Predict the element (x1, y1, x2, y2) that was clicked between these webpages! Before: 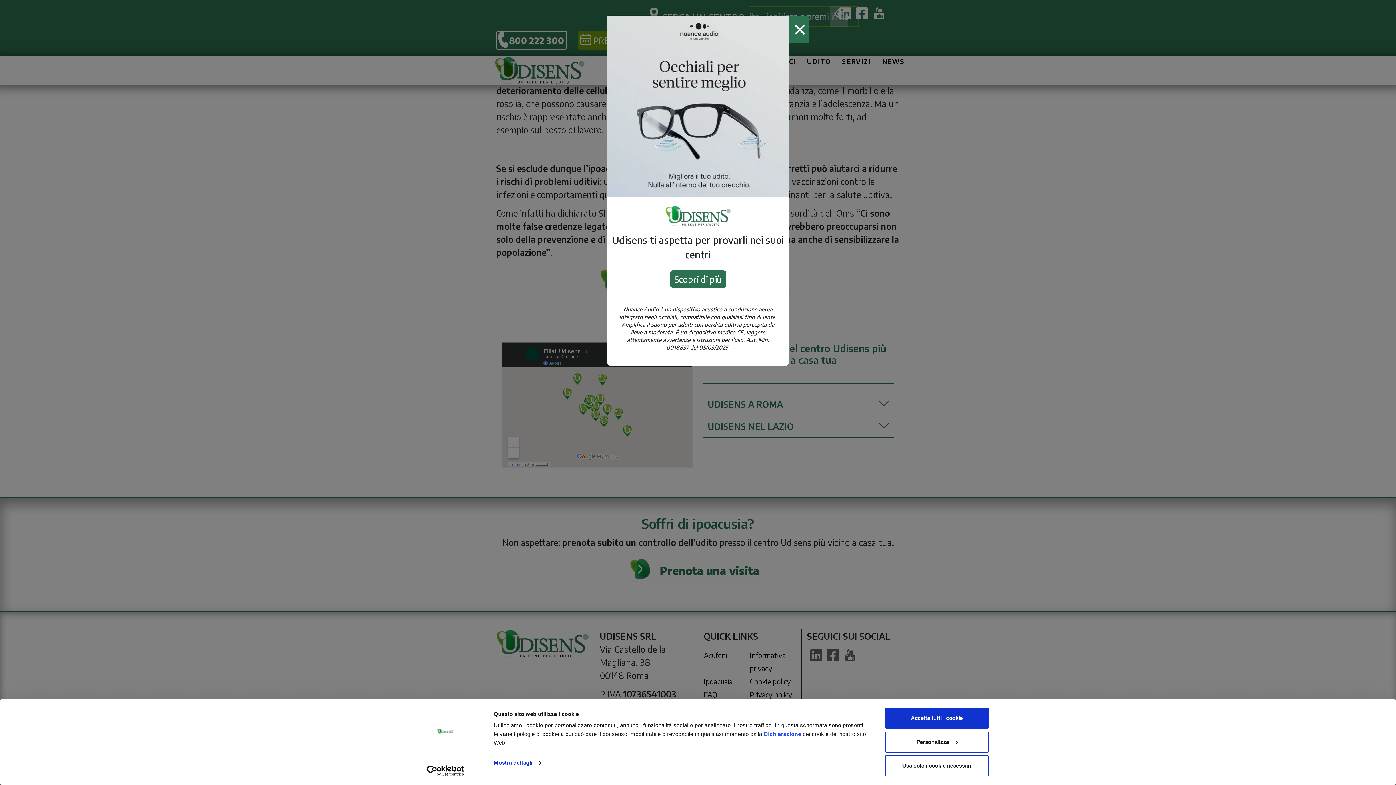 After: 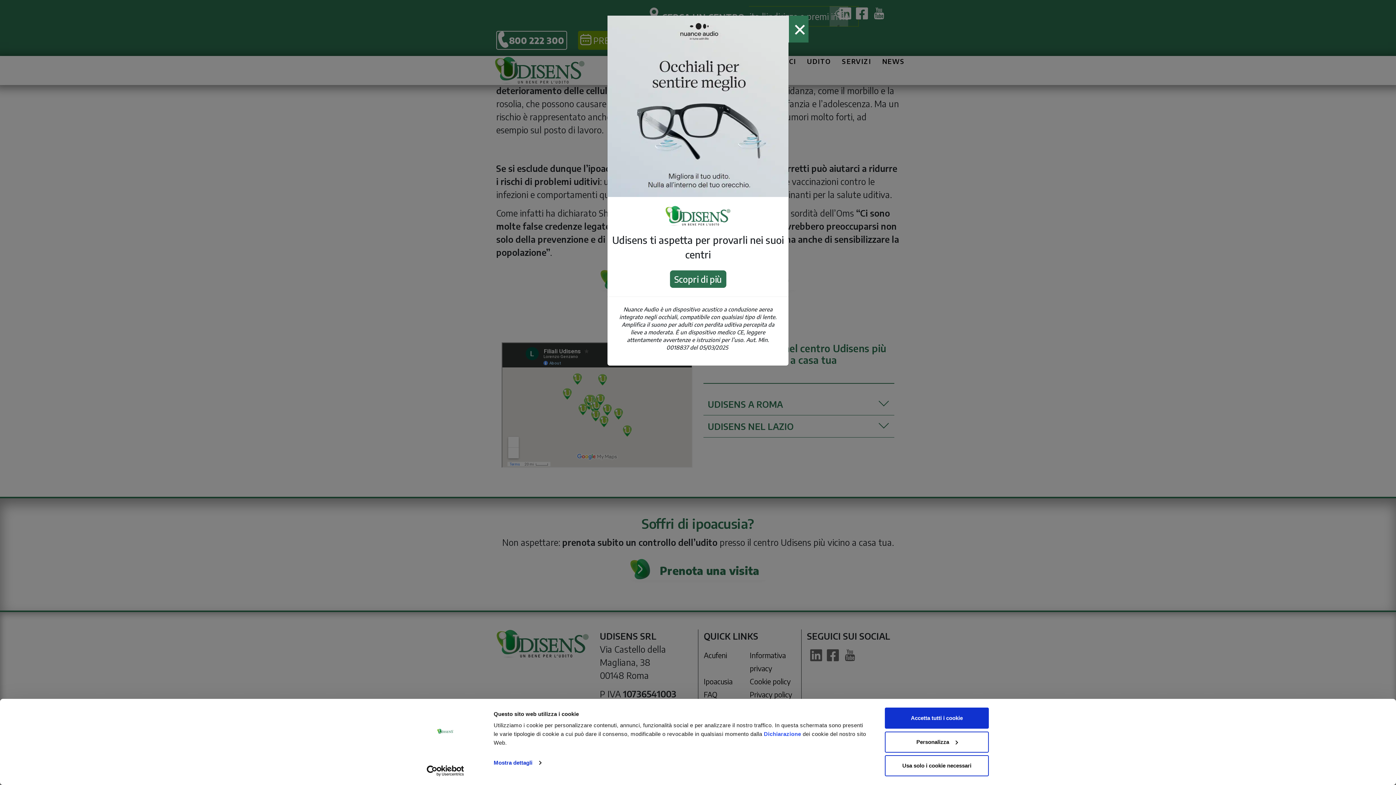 Action: label: Usercentrics Cookiebot - opens in a new window bbox: (413, 765, 477, 776)